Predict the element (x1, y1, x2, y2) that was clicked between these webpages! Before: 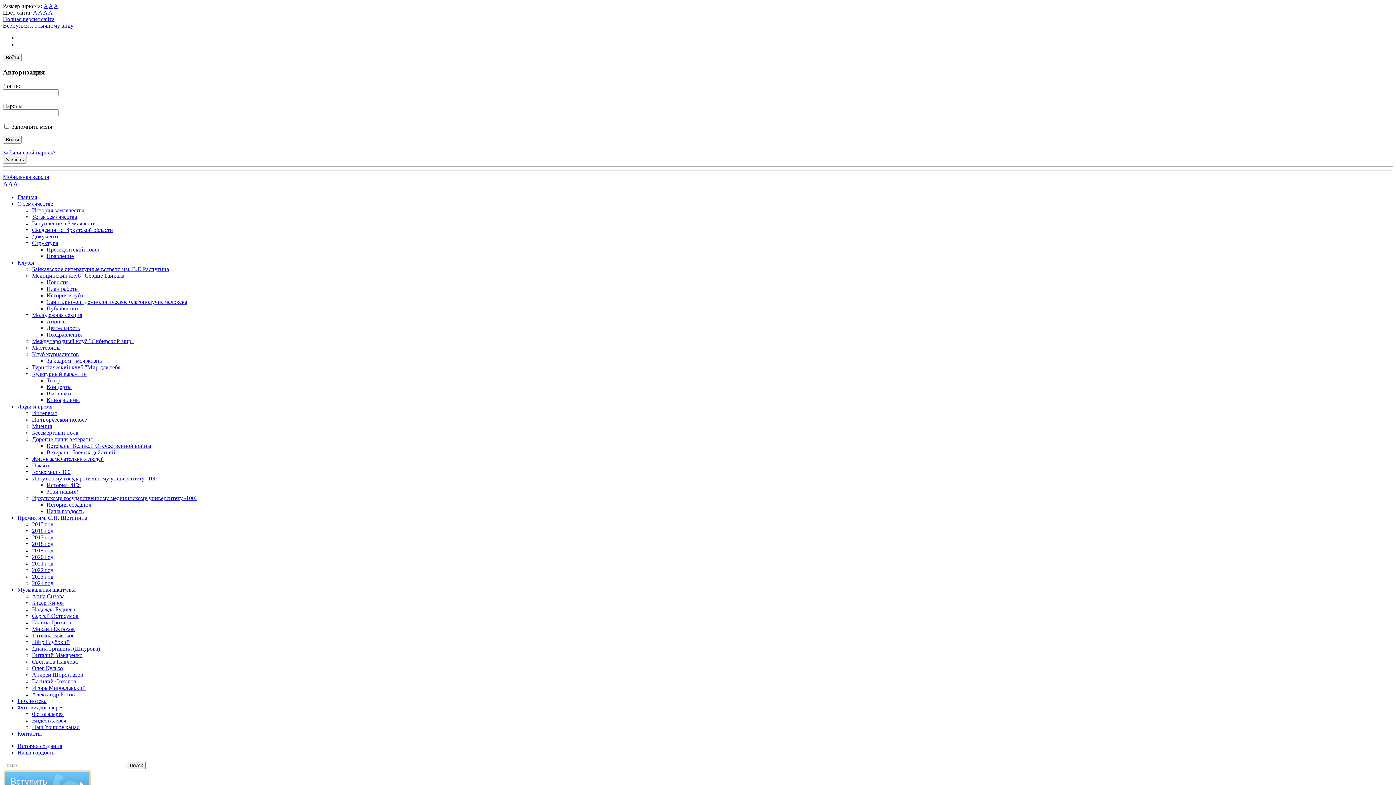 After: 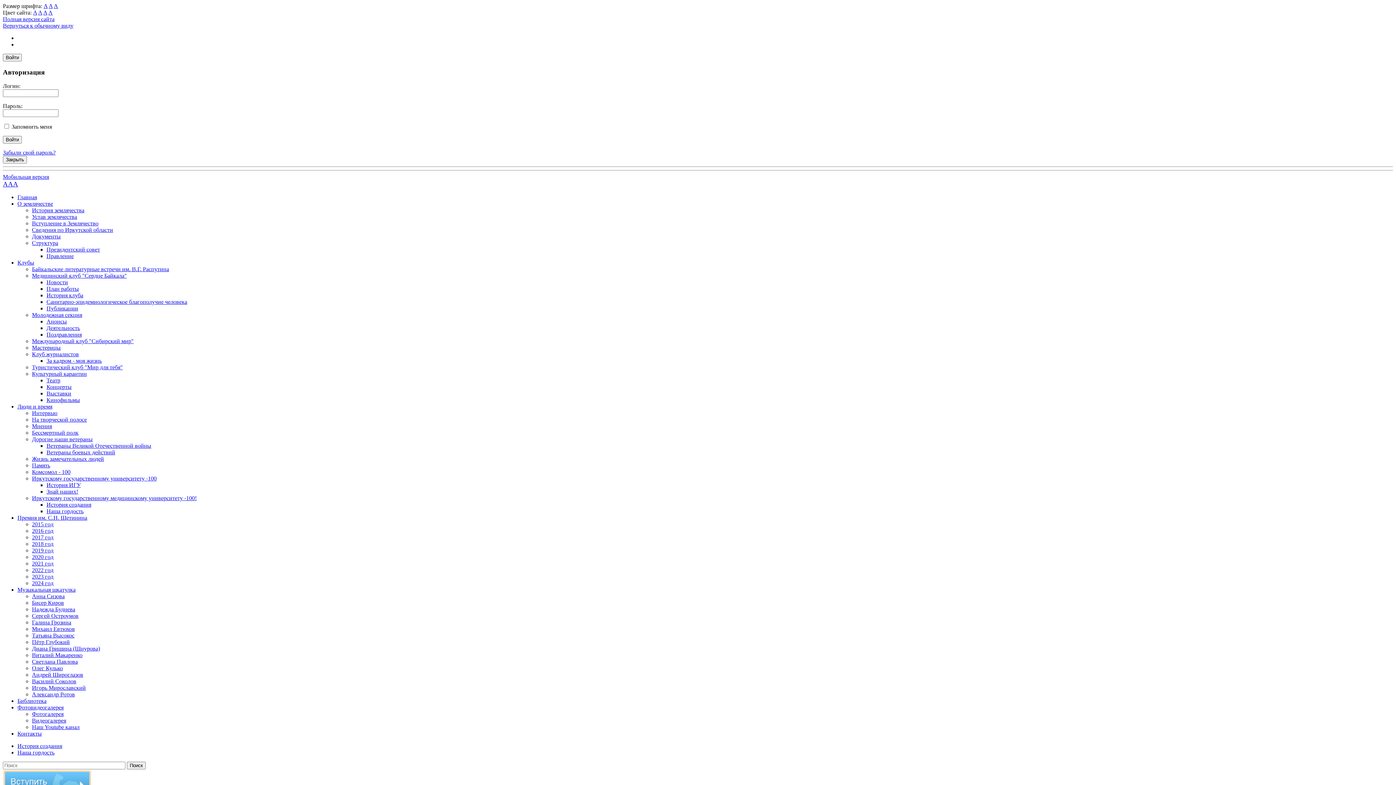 Action: label: История создания bbox: (46, 501, 91, 508)